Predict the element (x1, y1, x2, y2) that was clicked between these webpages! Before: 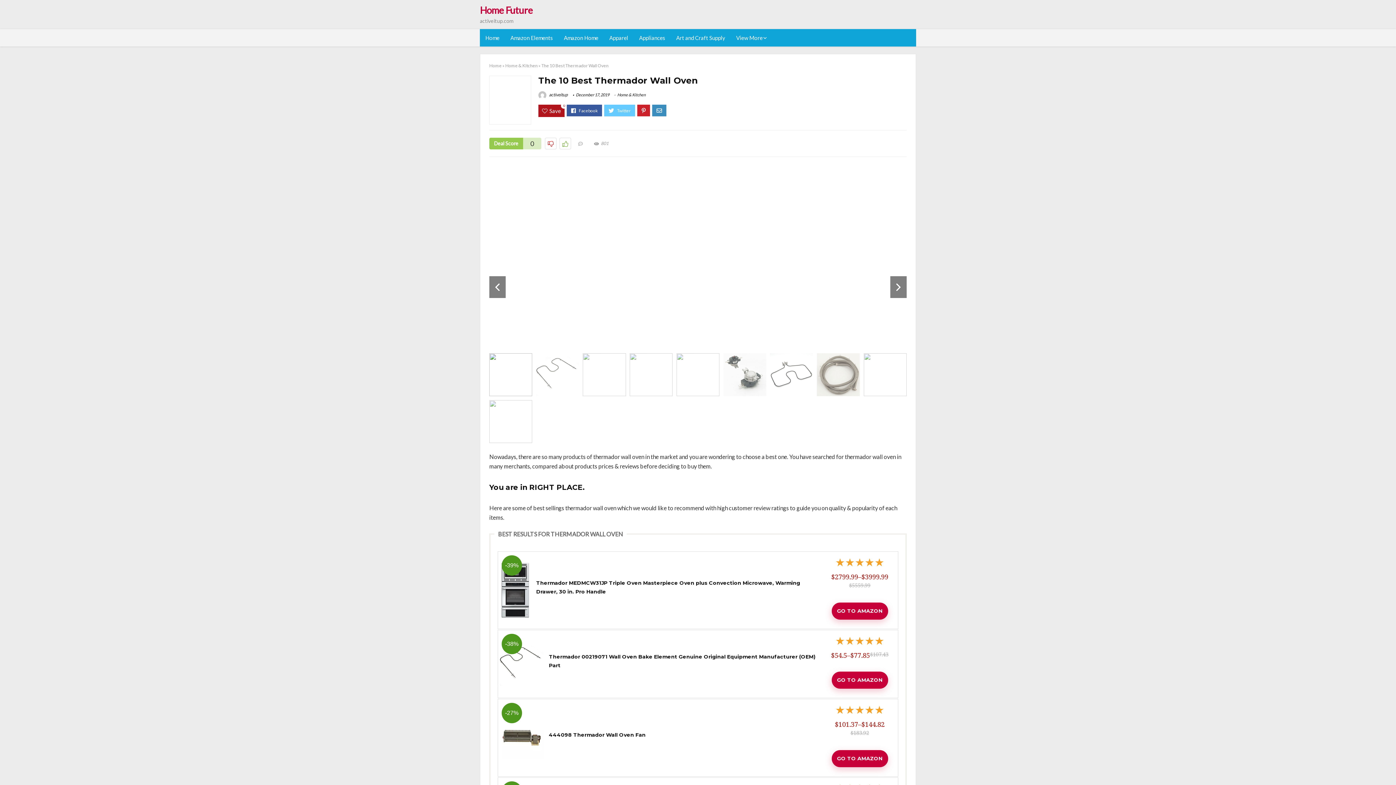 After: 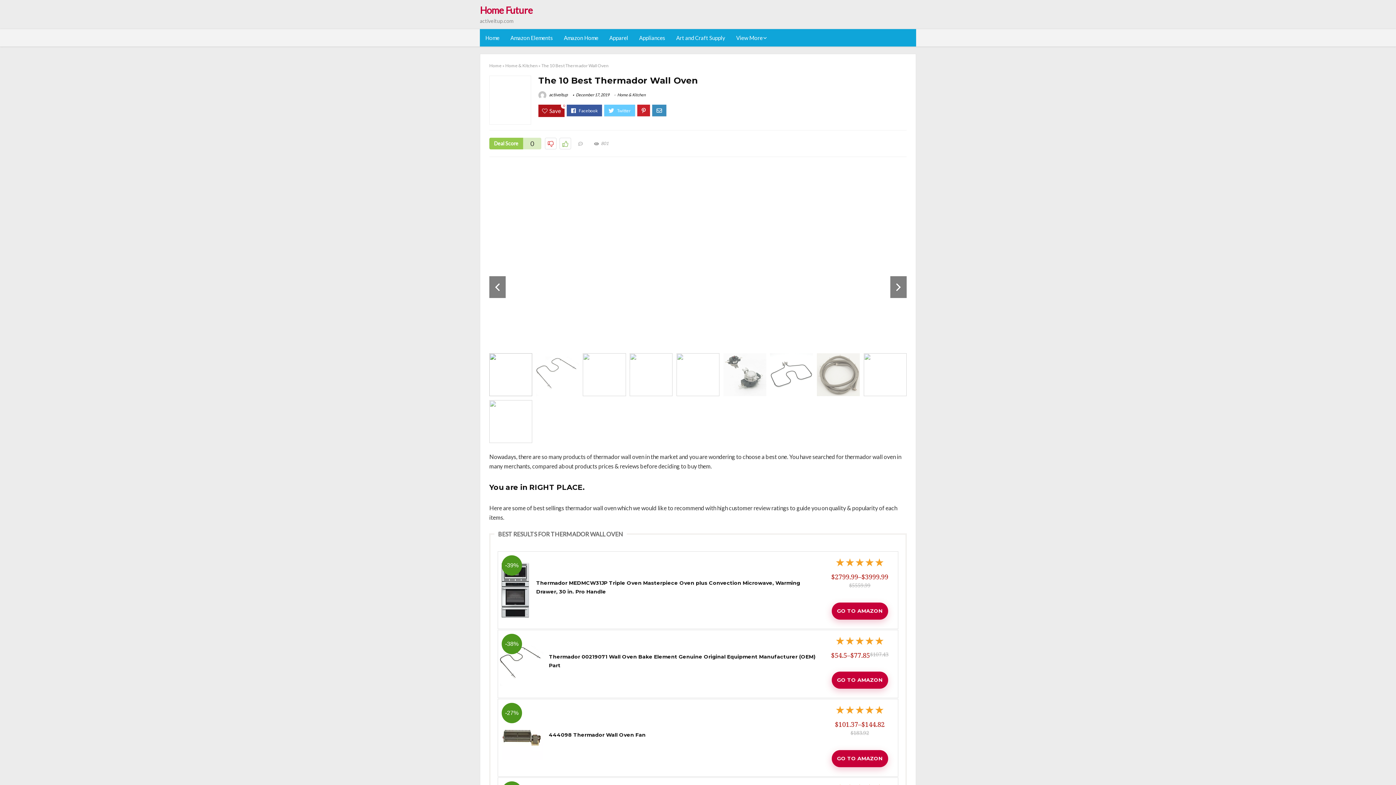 Action: label: -38% bbox: (500, 643, 543, 650)